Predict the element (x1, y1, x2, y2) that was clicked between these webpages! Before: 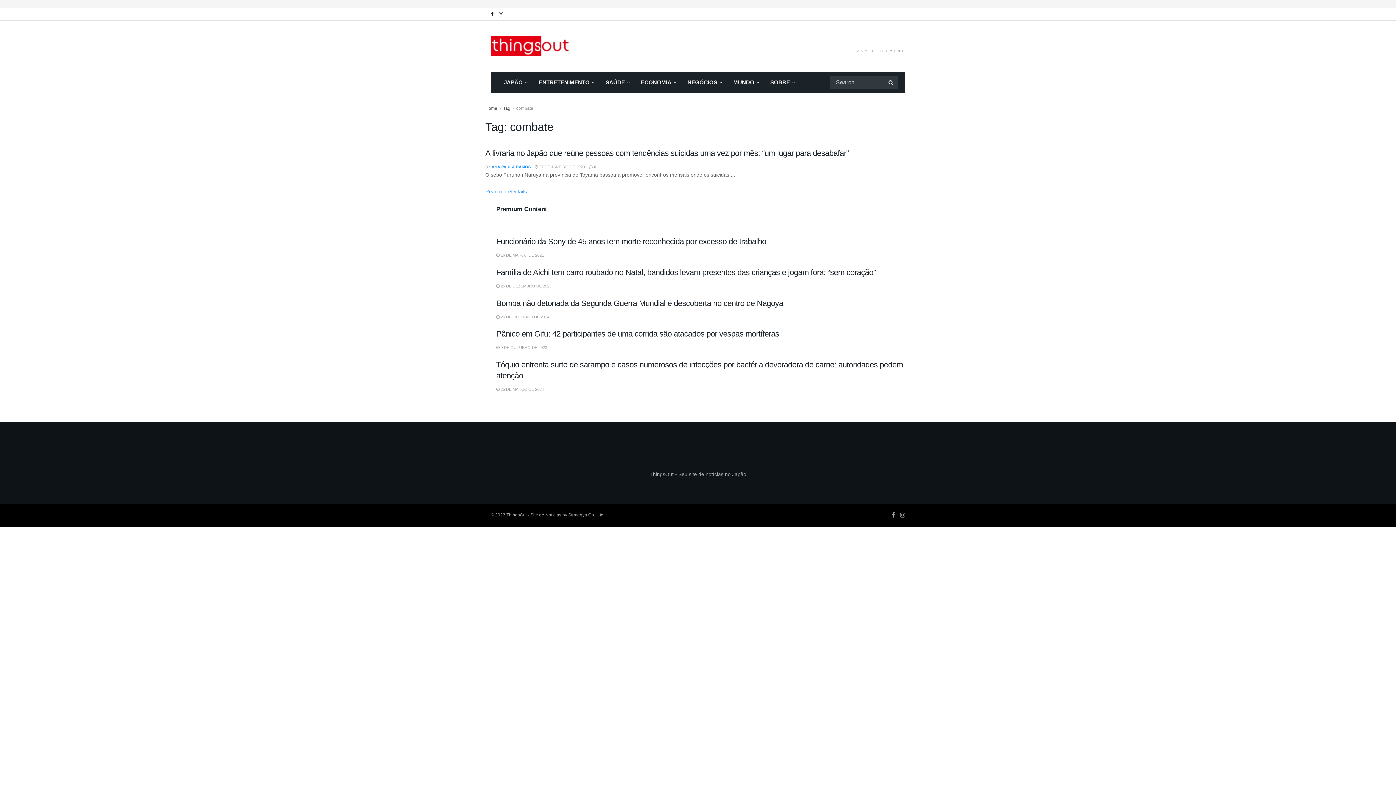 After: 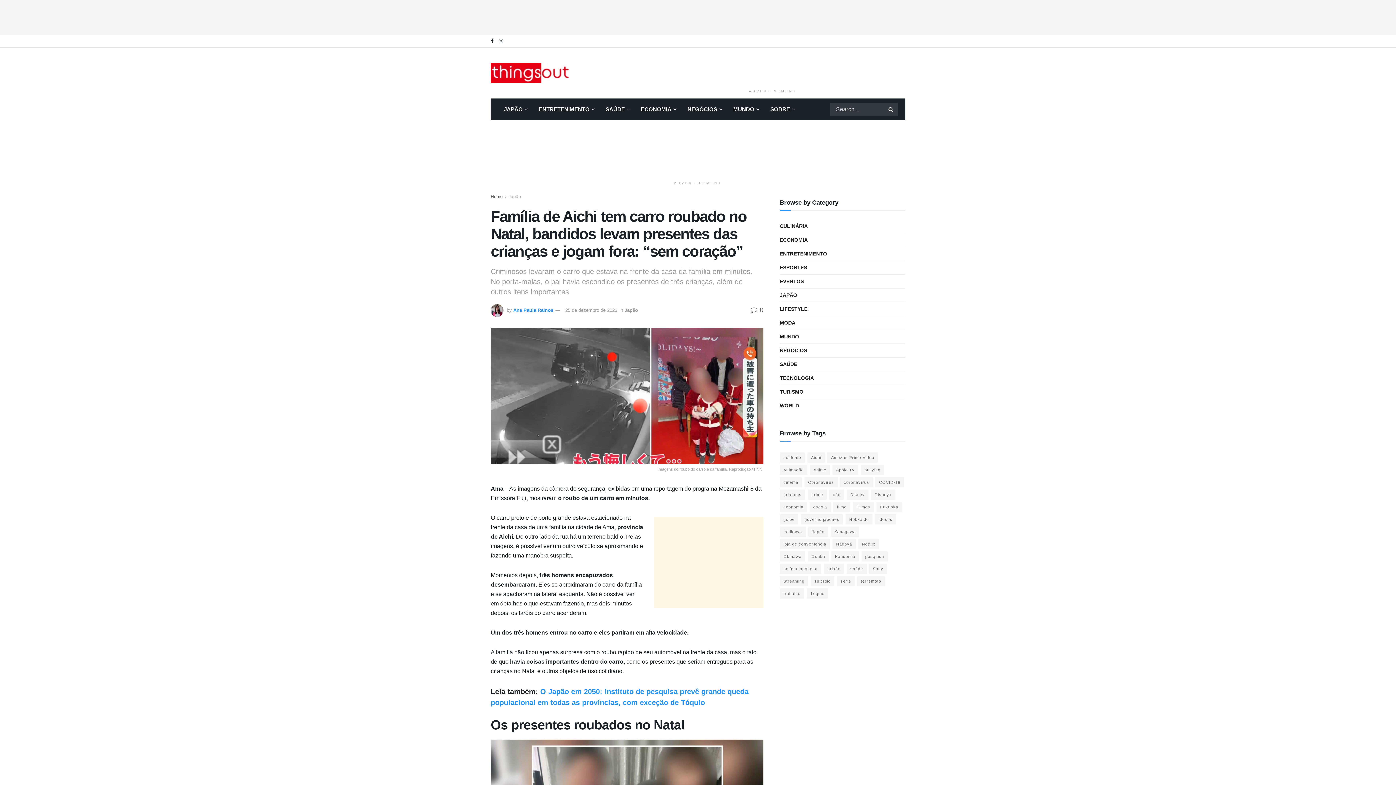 Action: label: Família de Aichi tem carro roubado no Natal, bandidos levam presentes das crianças e jogam fora: “sem coração” bbox: (496, 267, 875, 277)